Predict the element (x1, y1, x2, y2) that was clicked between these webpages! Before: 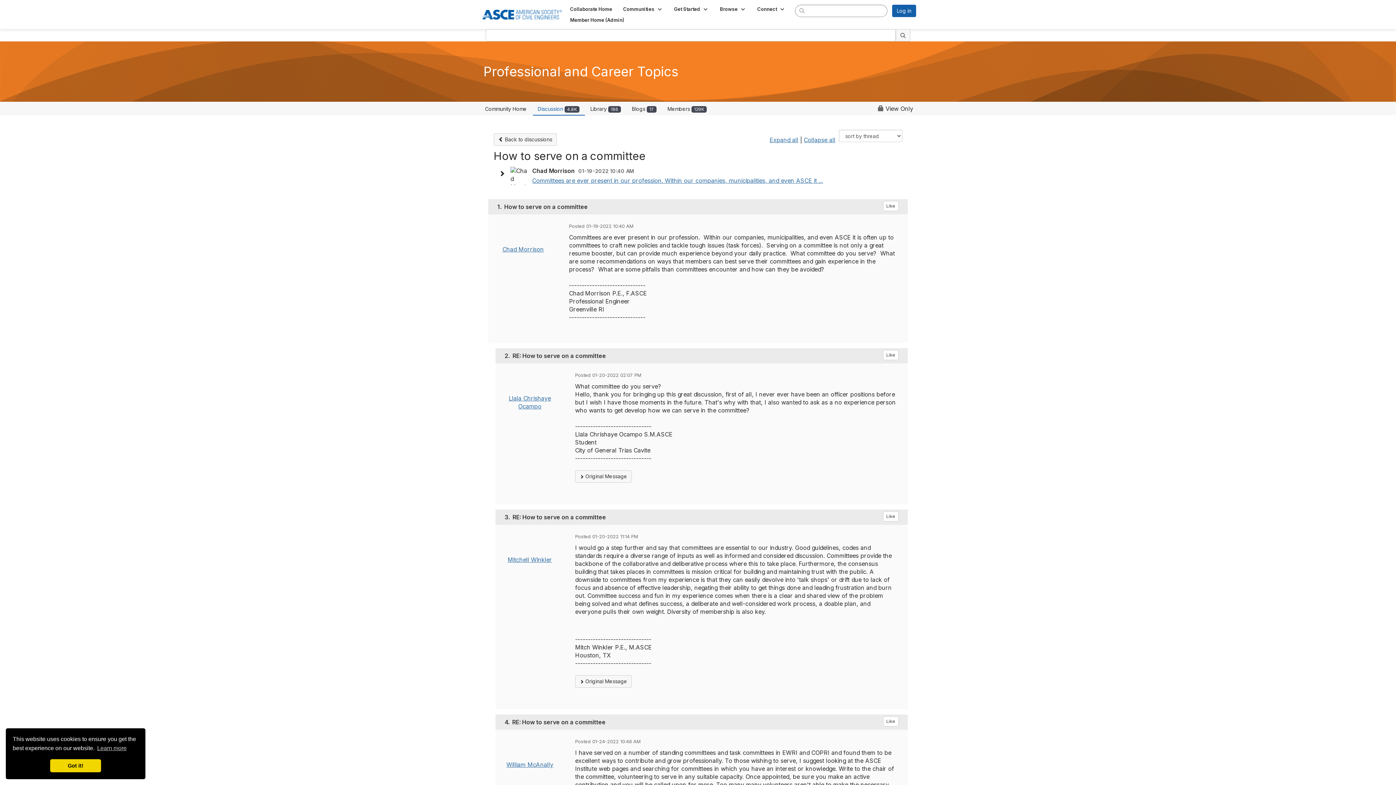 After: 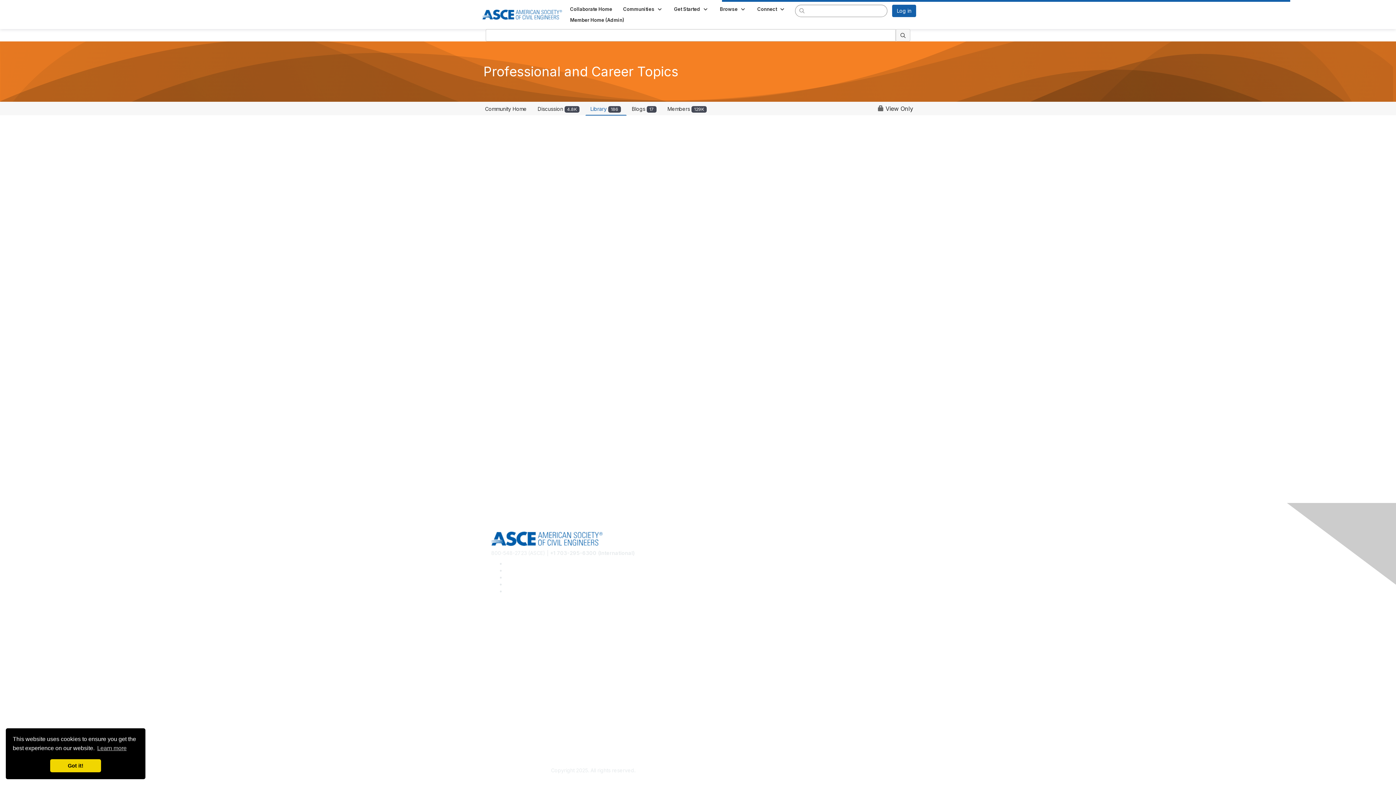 Action: label: Library 186 bbox: (586, 102, 625, 115)